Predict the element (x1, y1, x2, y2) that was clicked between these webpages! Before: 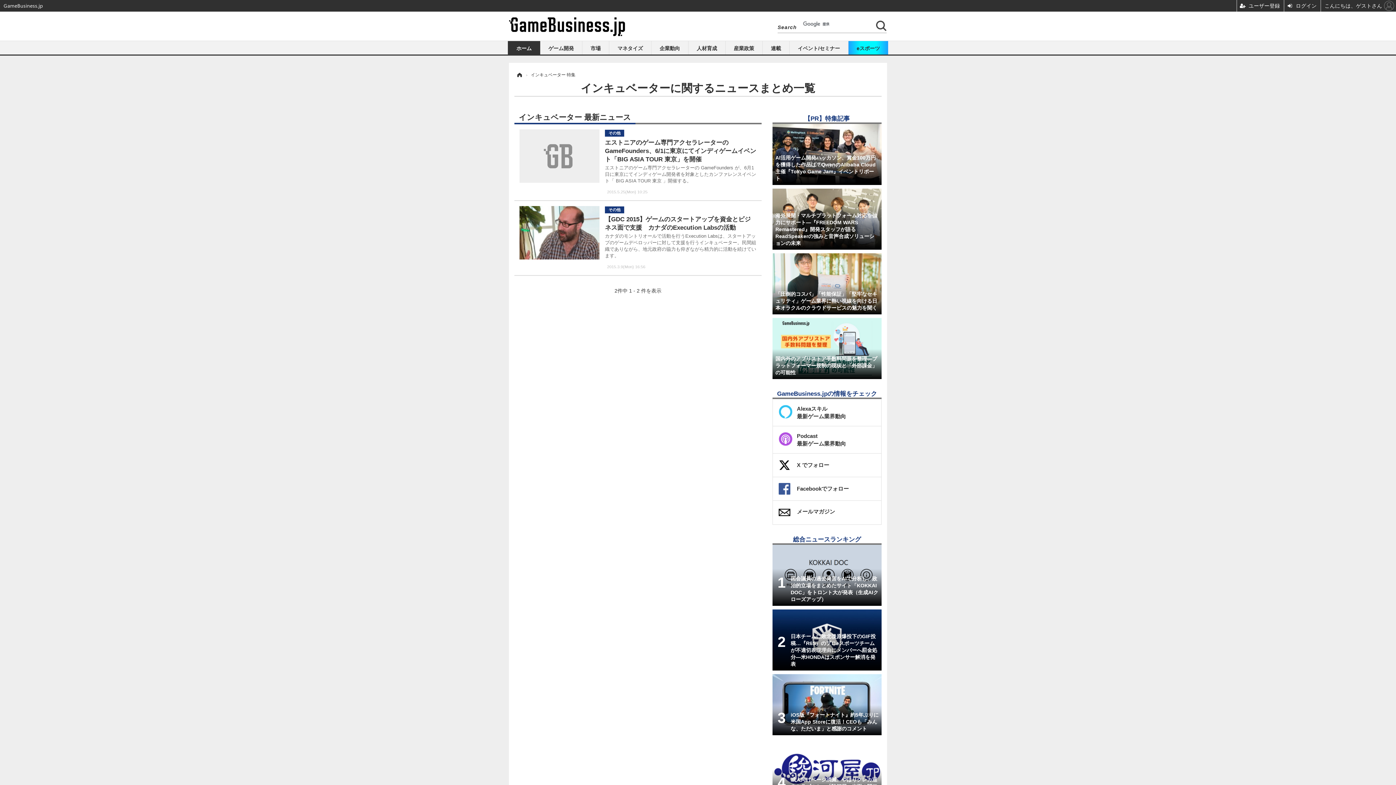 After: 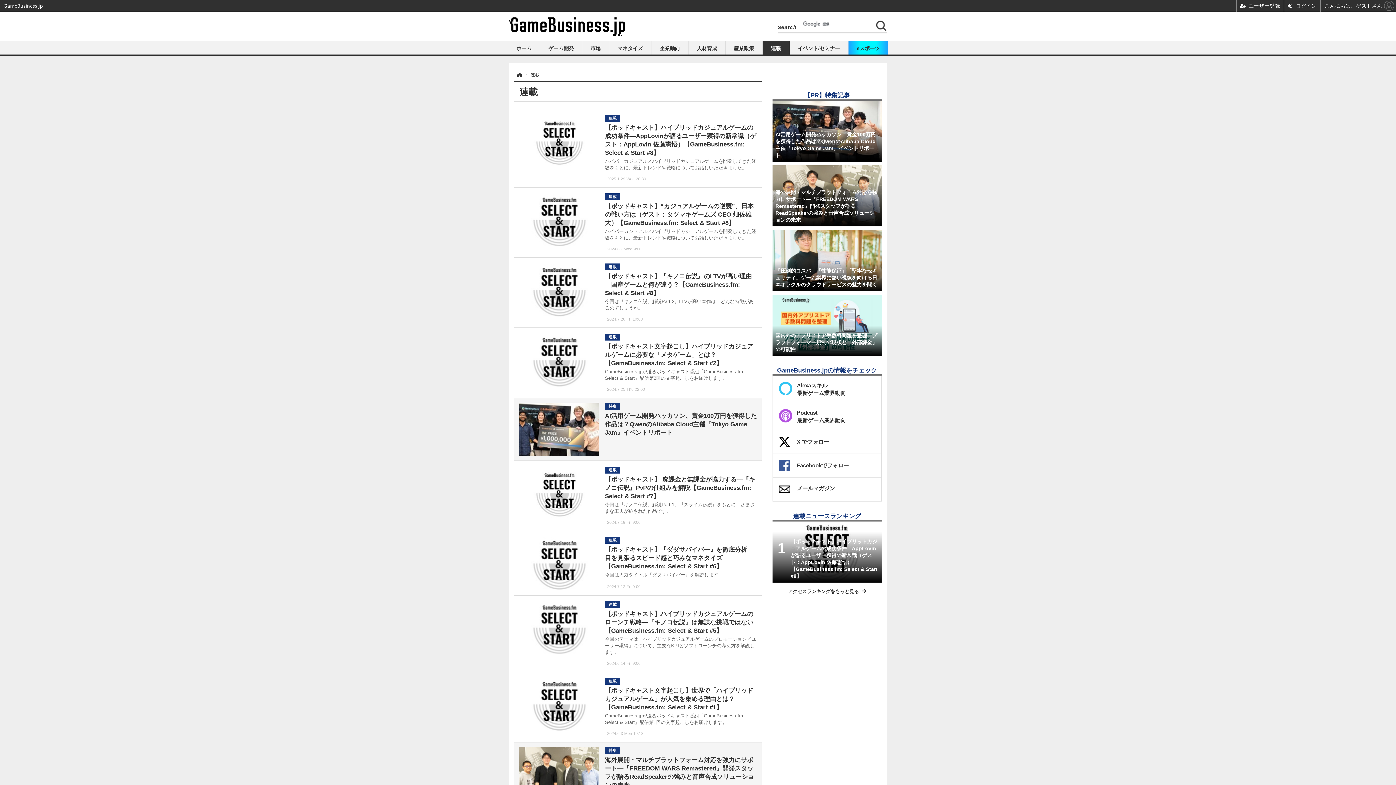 Action: label: 連載 bbox: (762, 41, 789, 54)